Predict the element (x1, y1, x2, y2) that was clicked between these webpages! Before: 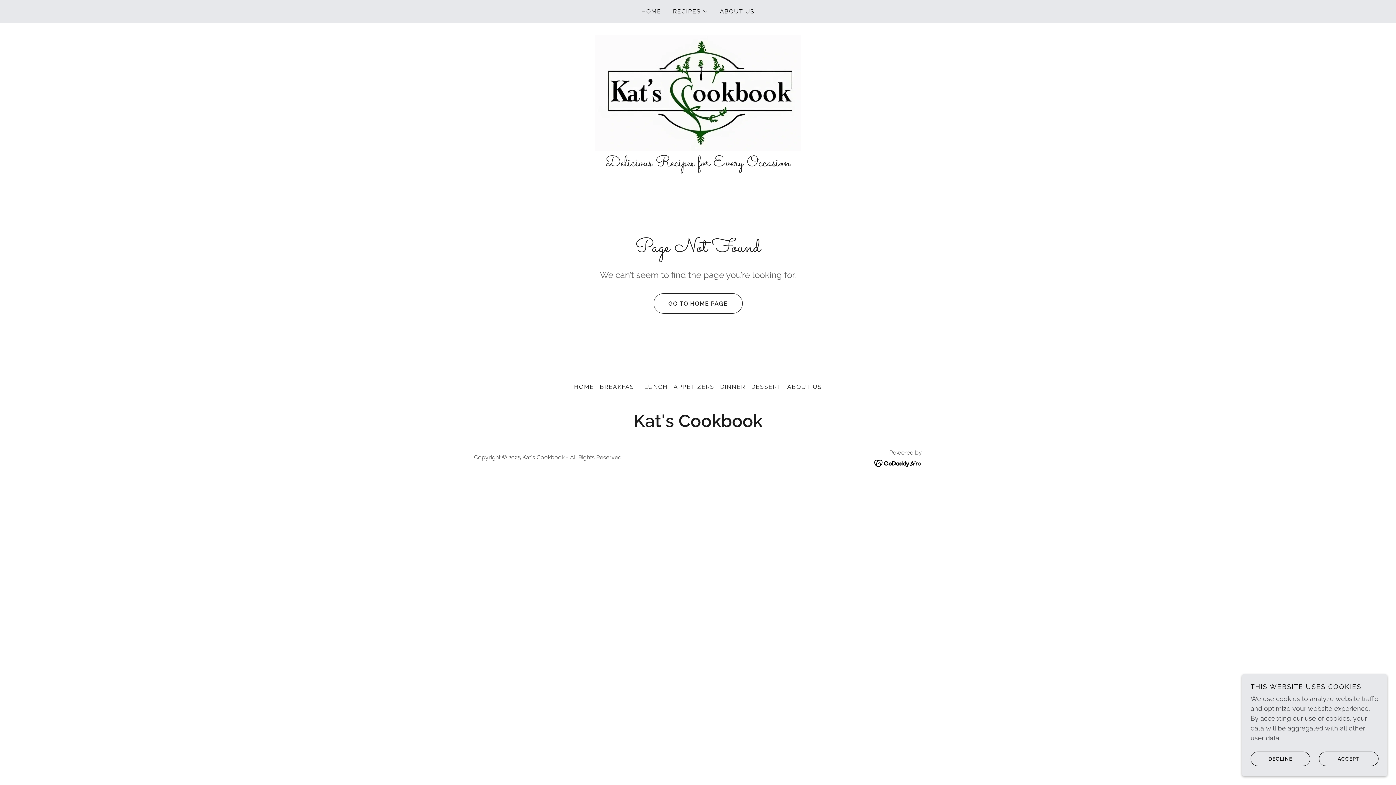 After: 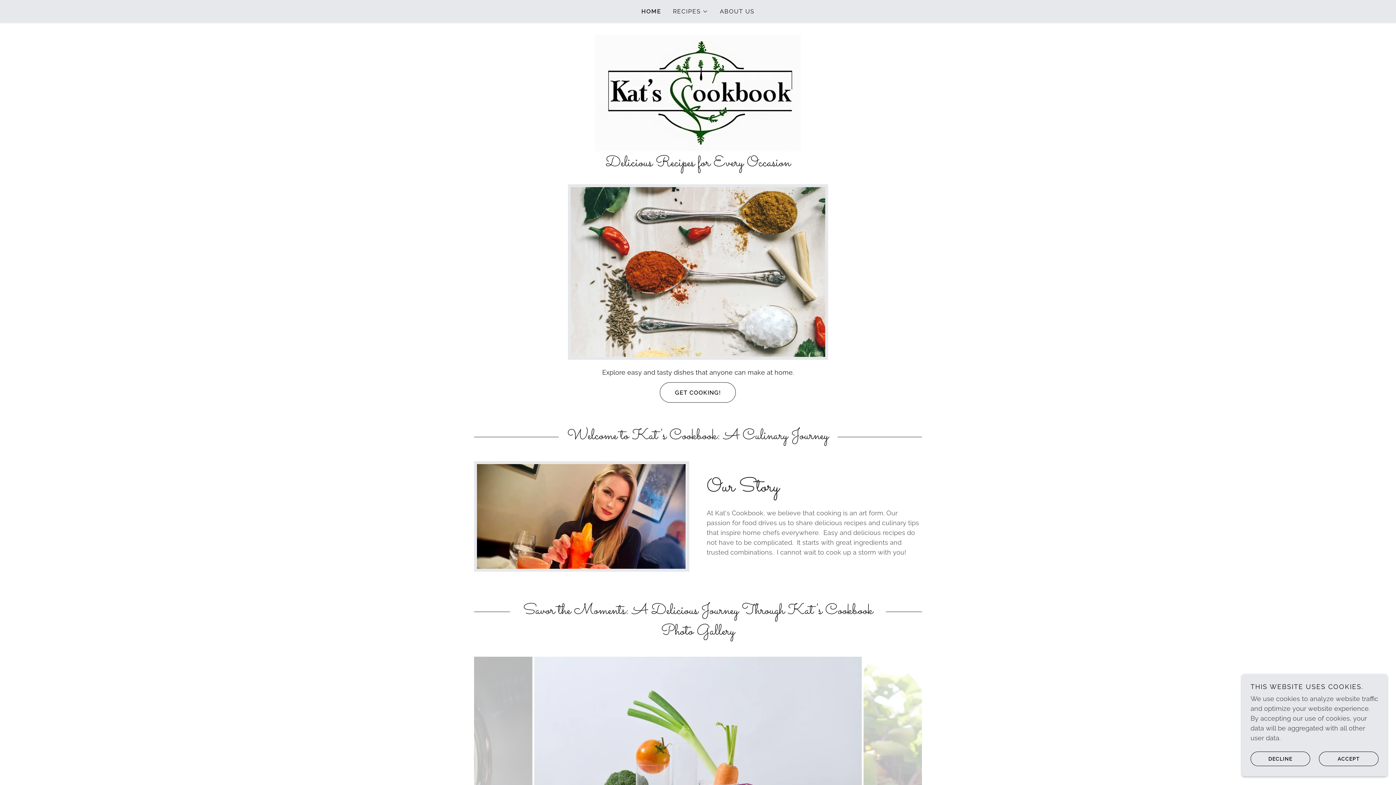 Action: bbox: (595, 88, 801, 96)